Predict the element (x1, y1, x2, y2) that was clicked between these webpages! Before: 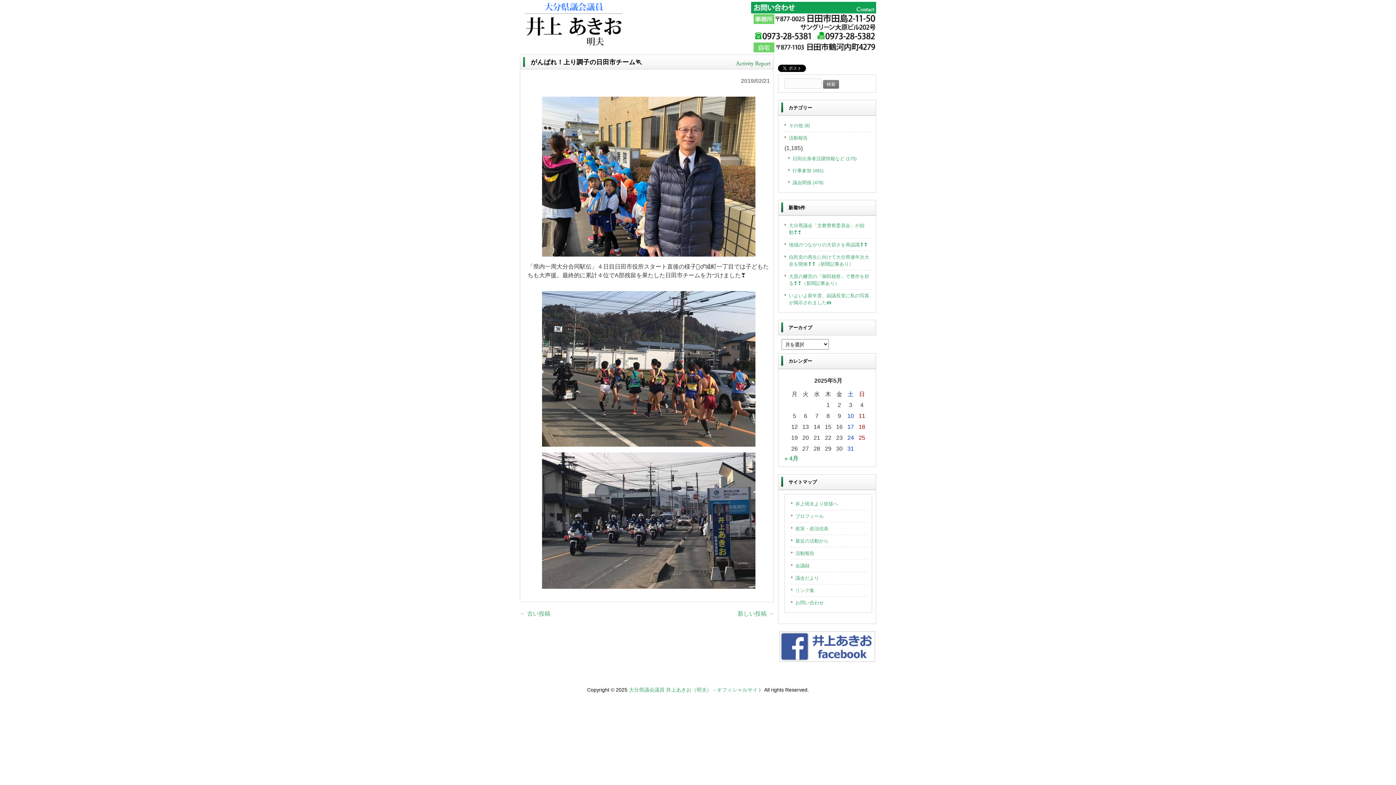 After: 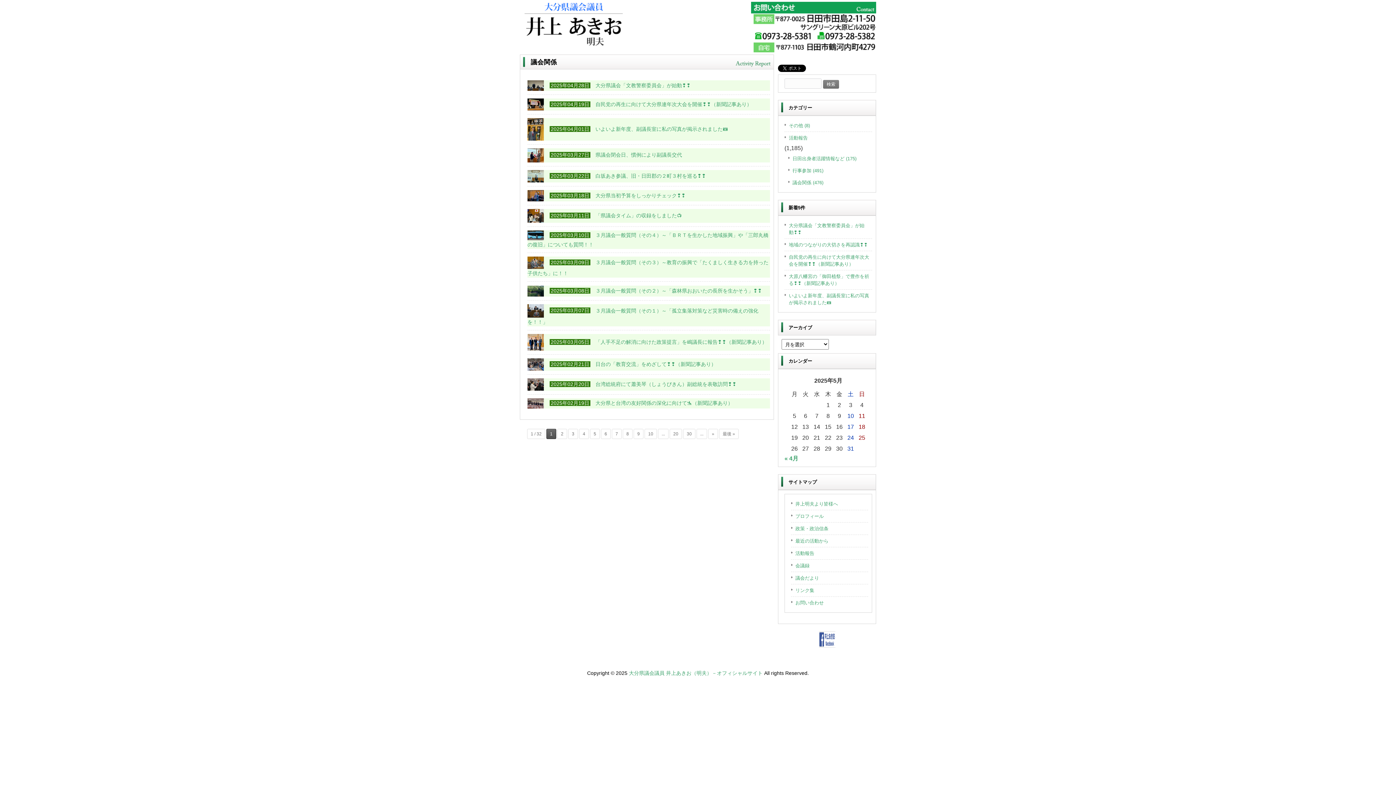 Action: bbox: (788, 176, 872, 188) label: 議会関係 (476)